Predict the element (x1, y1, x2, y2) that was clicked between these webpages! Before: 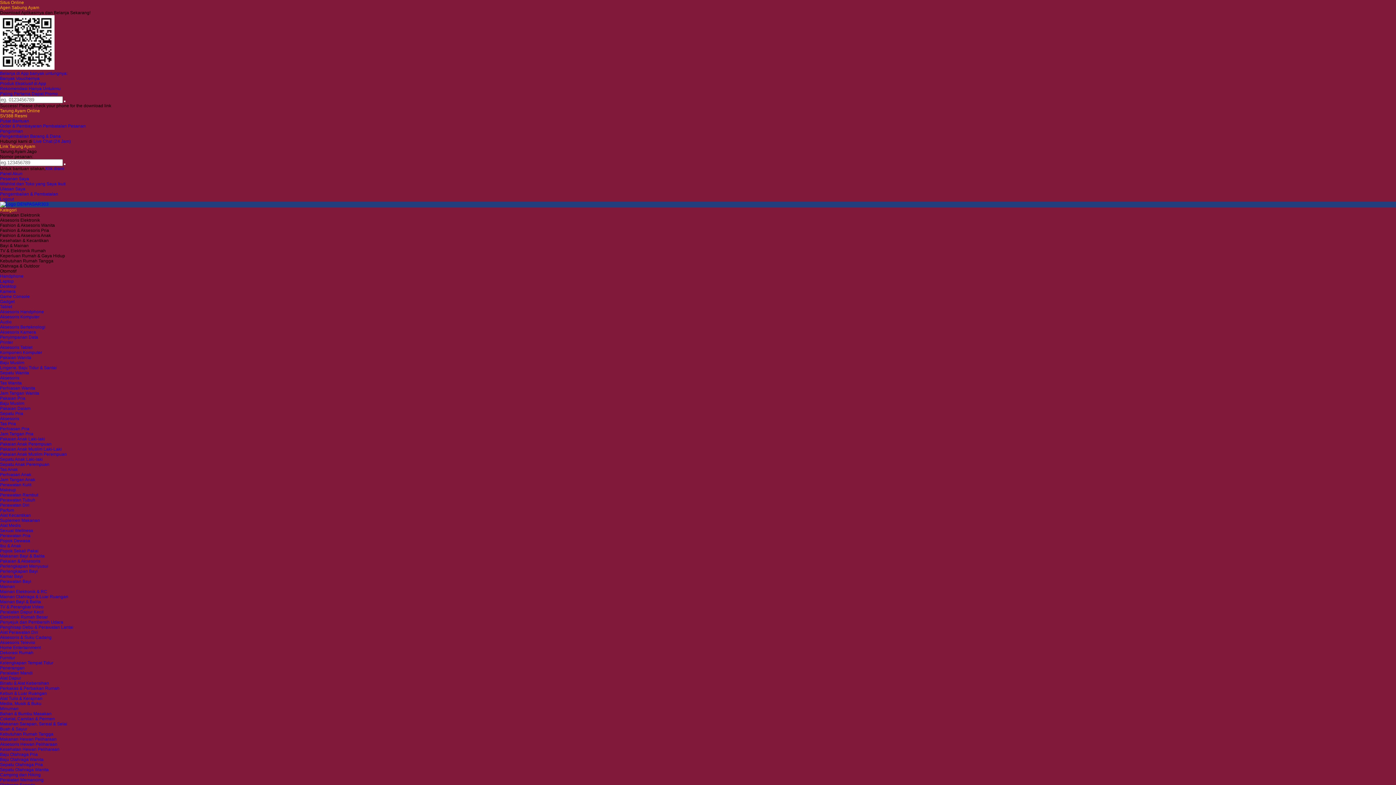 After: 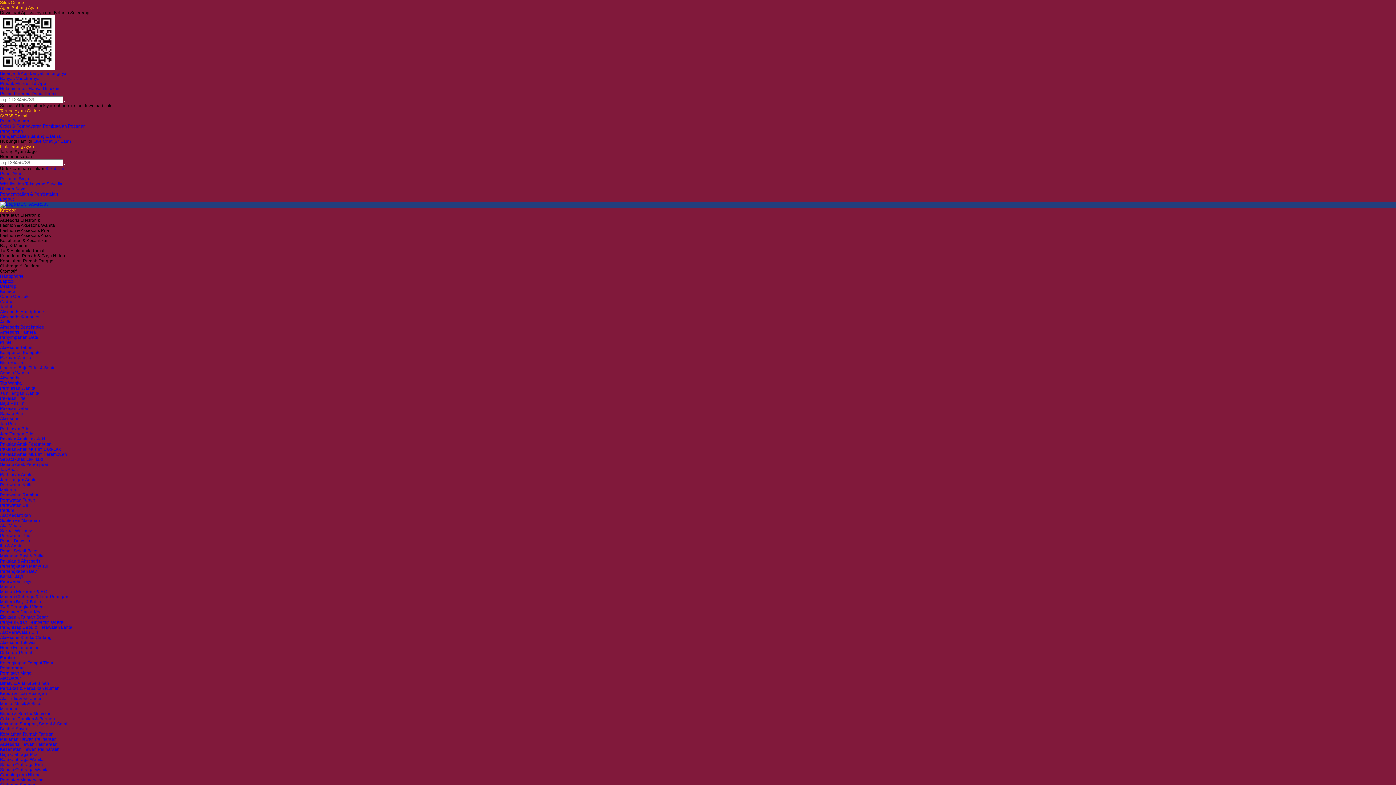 Action: bbox: (0, 502, 29, 508) label: Perawatan Diri